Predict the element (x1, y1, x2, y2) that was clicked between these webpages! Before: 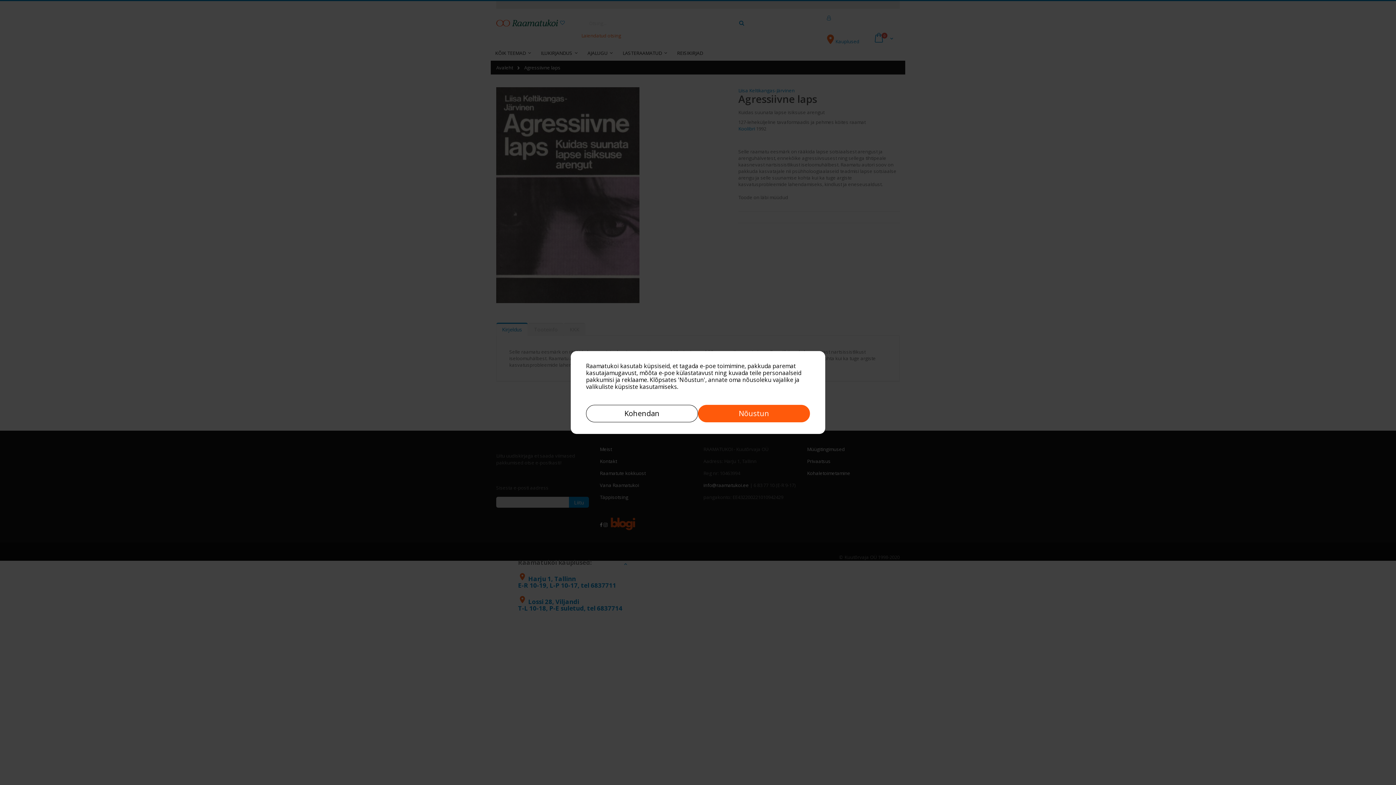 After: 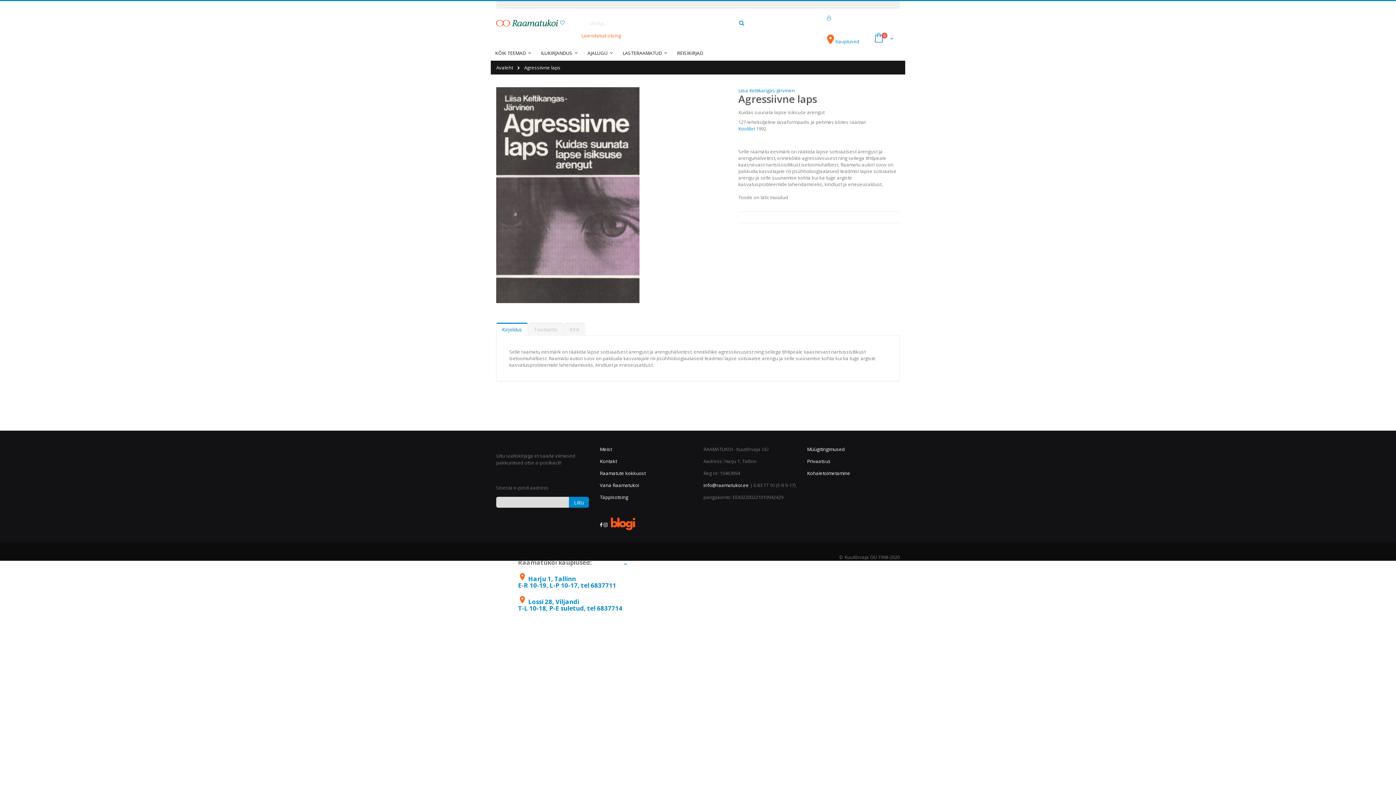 Action: bbox: (698, 405, 810, 422) label: Nõustun